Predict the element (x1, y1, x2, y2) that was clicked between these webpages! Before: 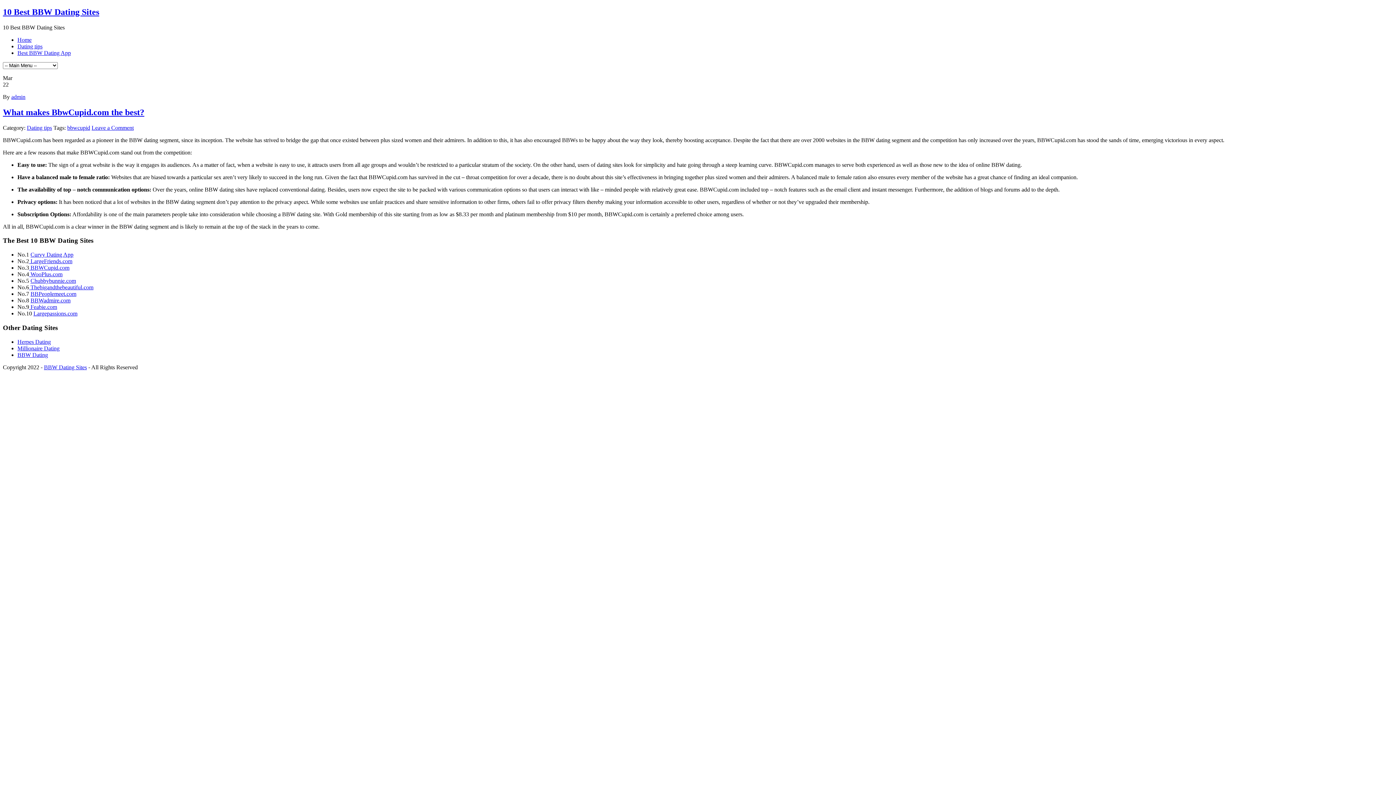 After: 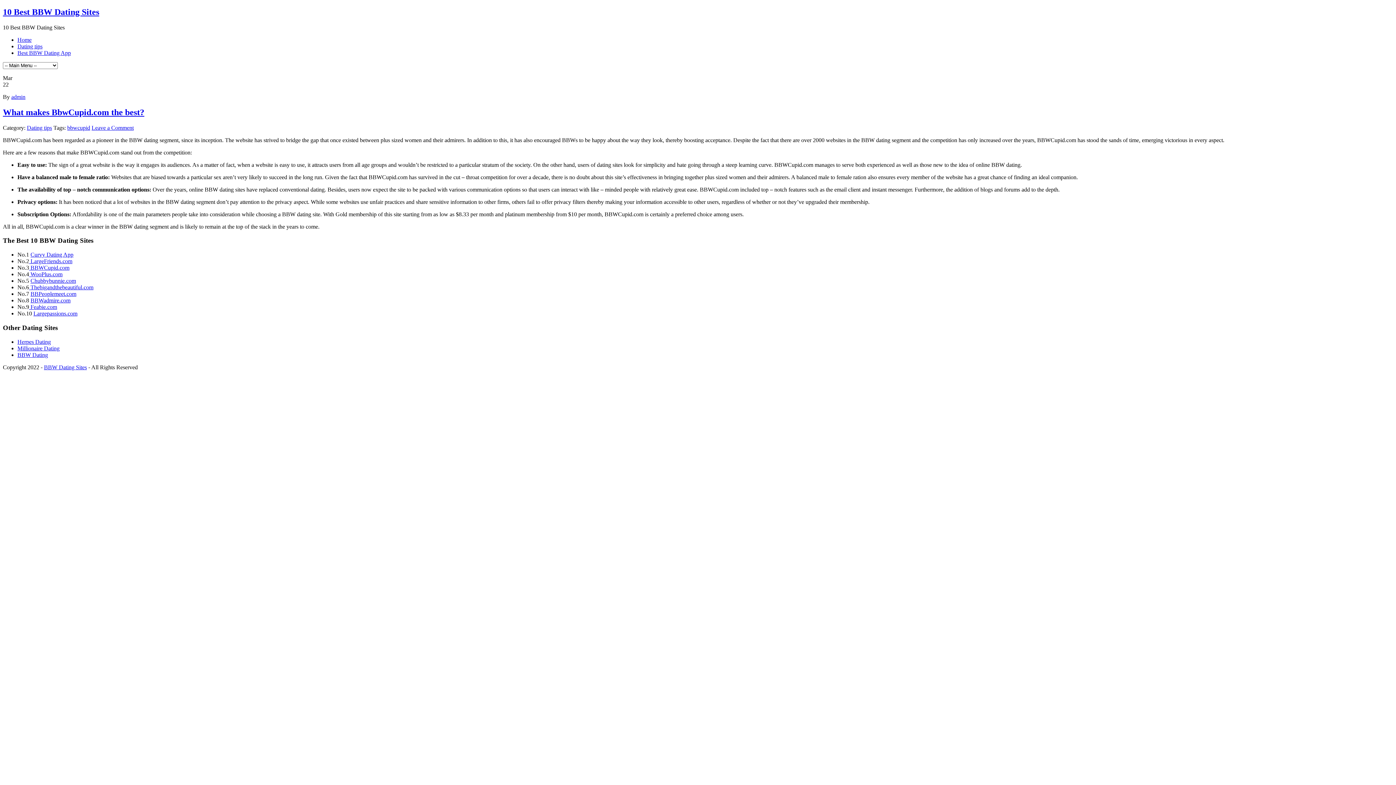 Action: bbox: (67, 124, 90, 130) label: bbwcupid